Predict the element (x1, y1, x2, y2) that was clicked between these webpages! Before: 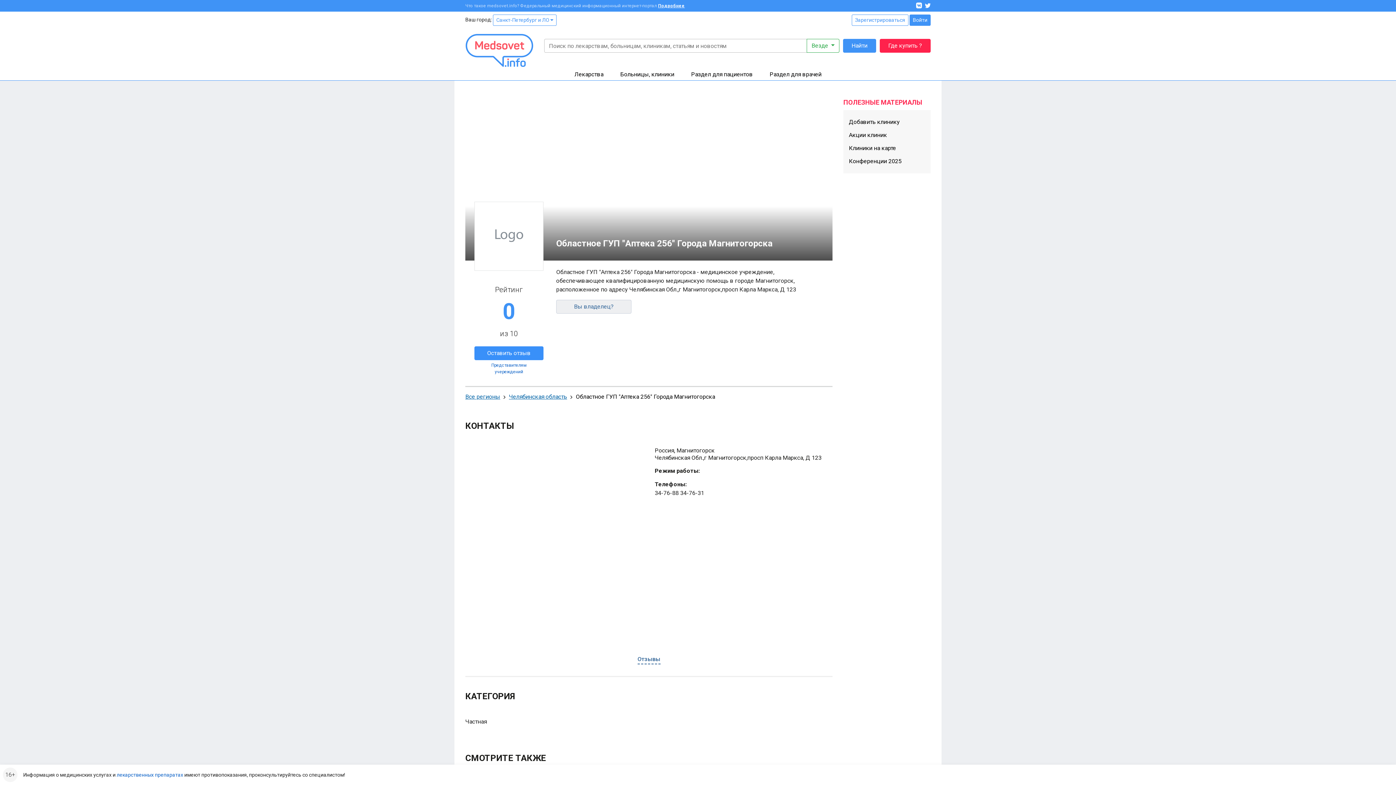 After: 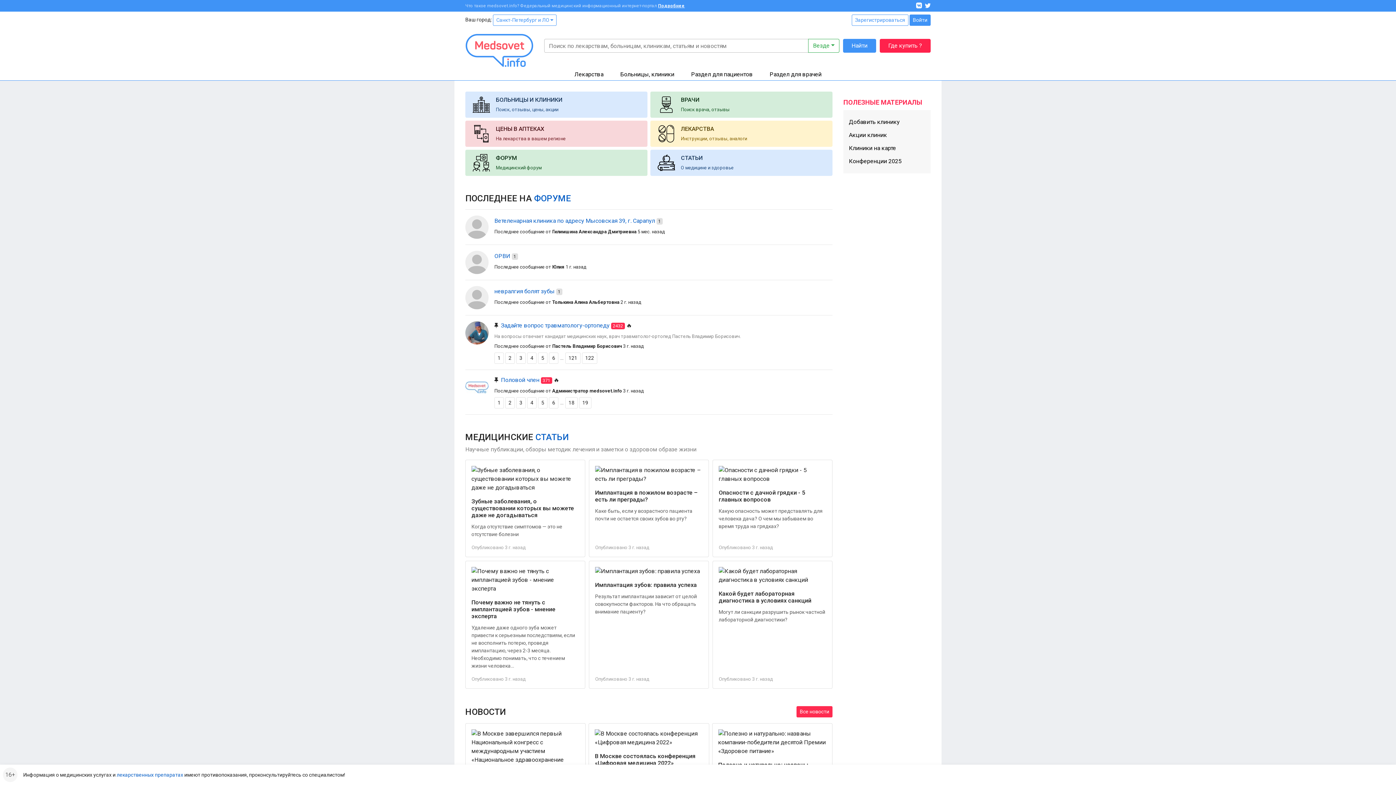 Action: bbox: (465, 33, 533, 67)